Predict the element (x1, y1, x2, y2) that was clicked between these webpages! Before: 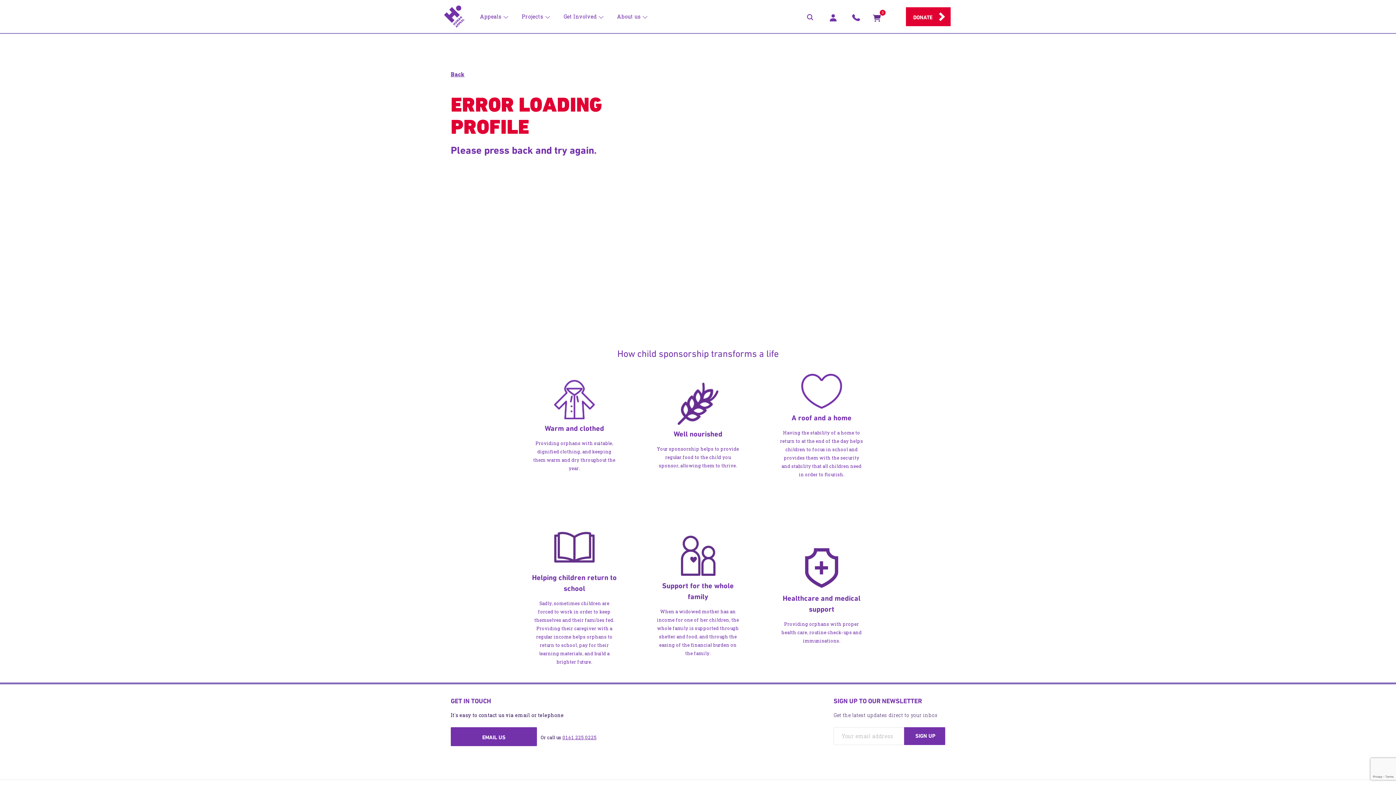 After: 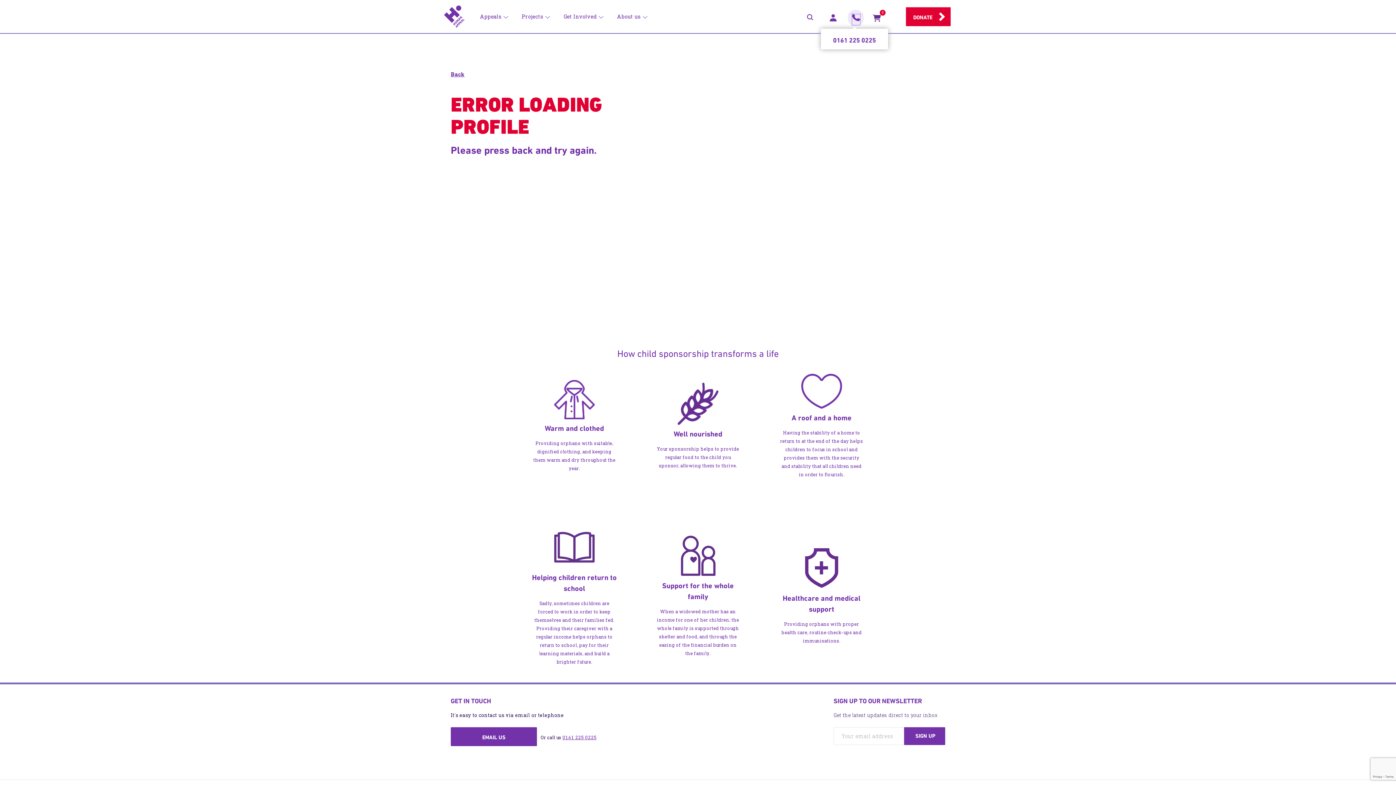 Action: bbox: (852, 14, 860, 24)